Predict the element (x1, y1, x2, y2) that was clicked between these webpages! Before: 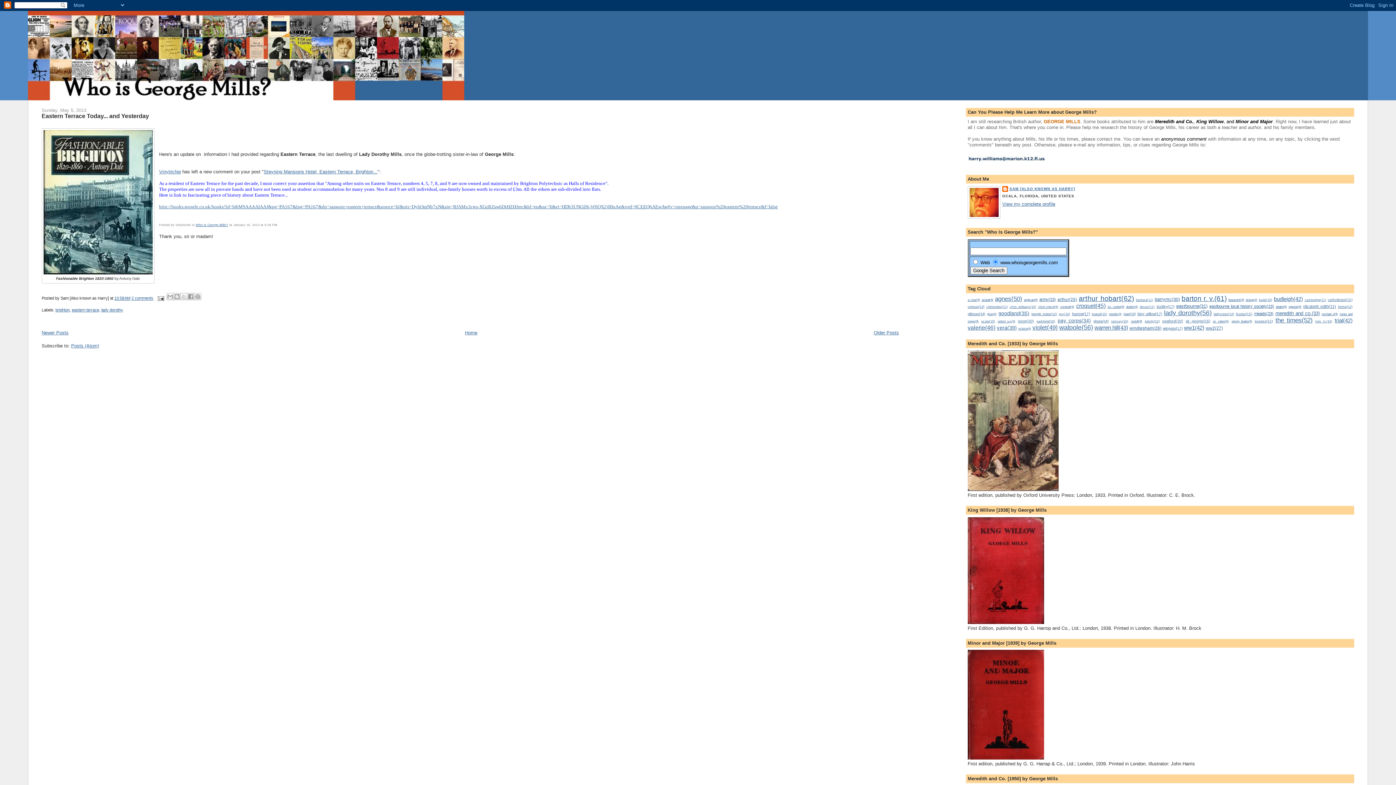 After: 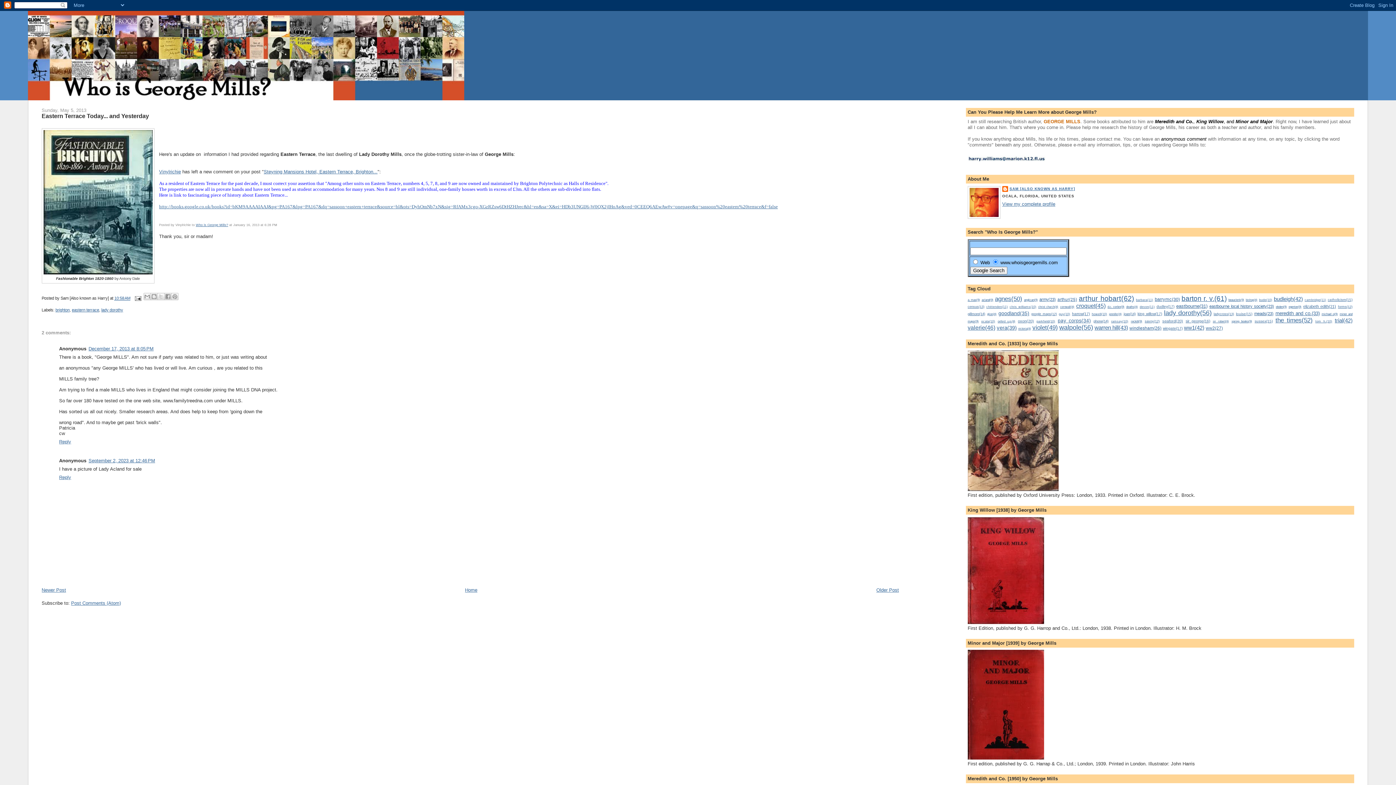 Action: label: 10:58 AM bbox: (114, 296, 130, 300)